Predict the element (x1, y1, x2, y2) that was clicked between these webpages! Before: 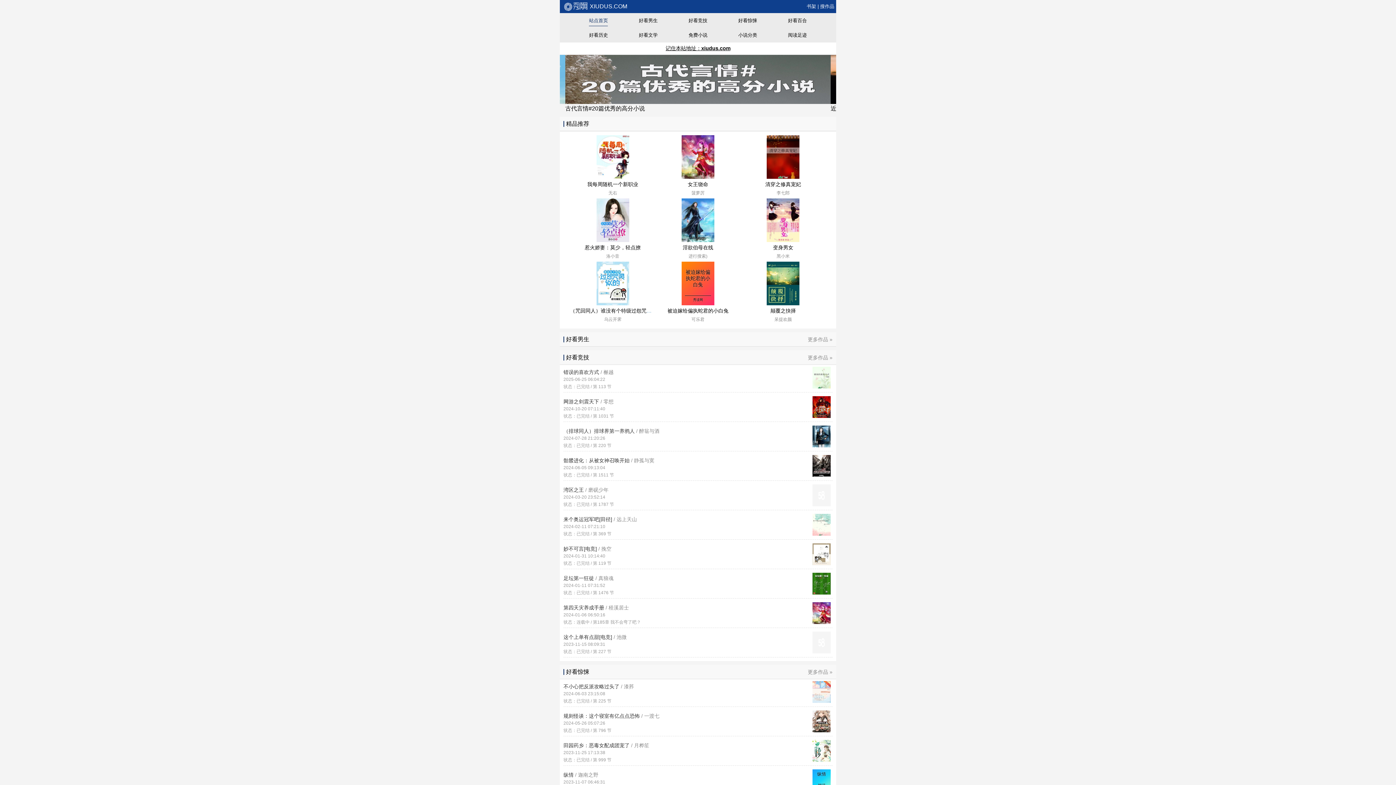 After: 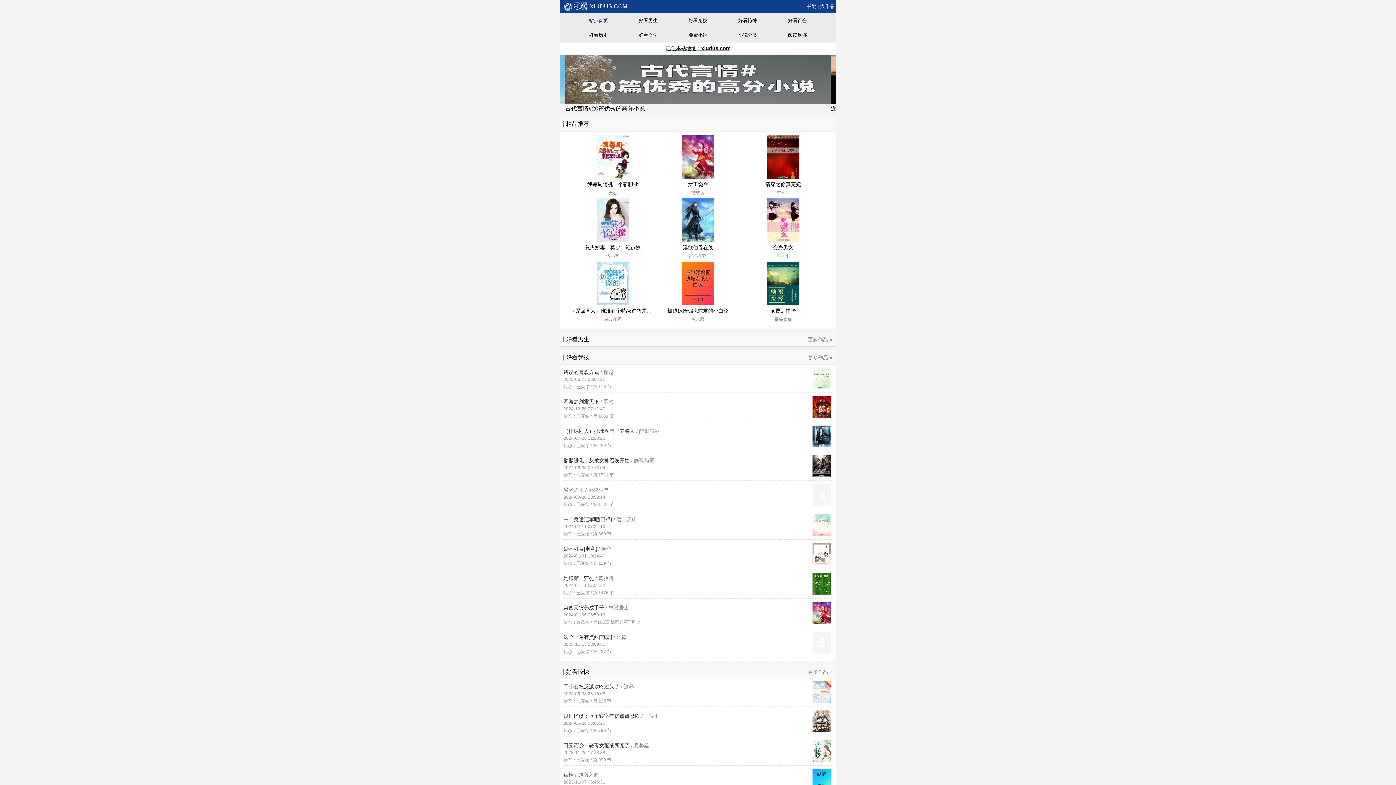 Action: label: 颠覆之抉择 bbox: (770, 308, 796, 313)